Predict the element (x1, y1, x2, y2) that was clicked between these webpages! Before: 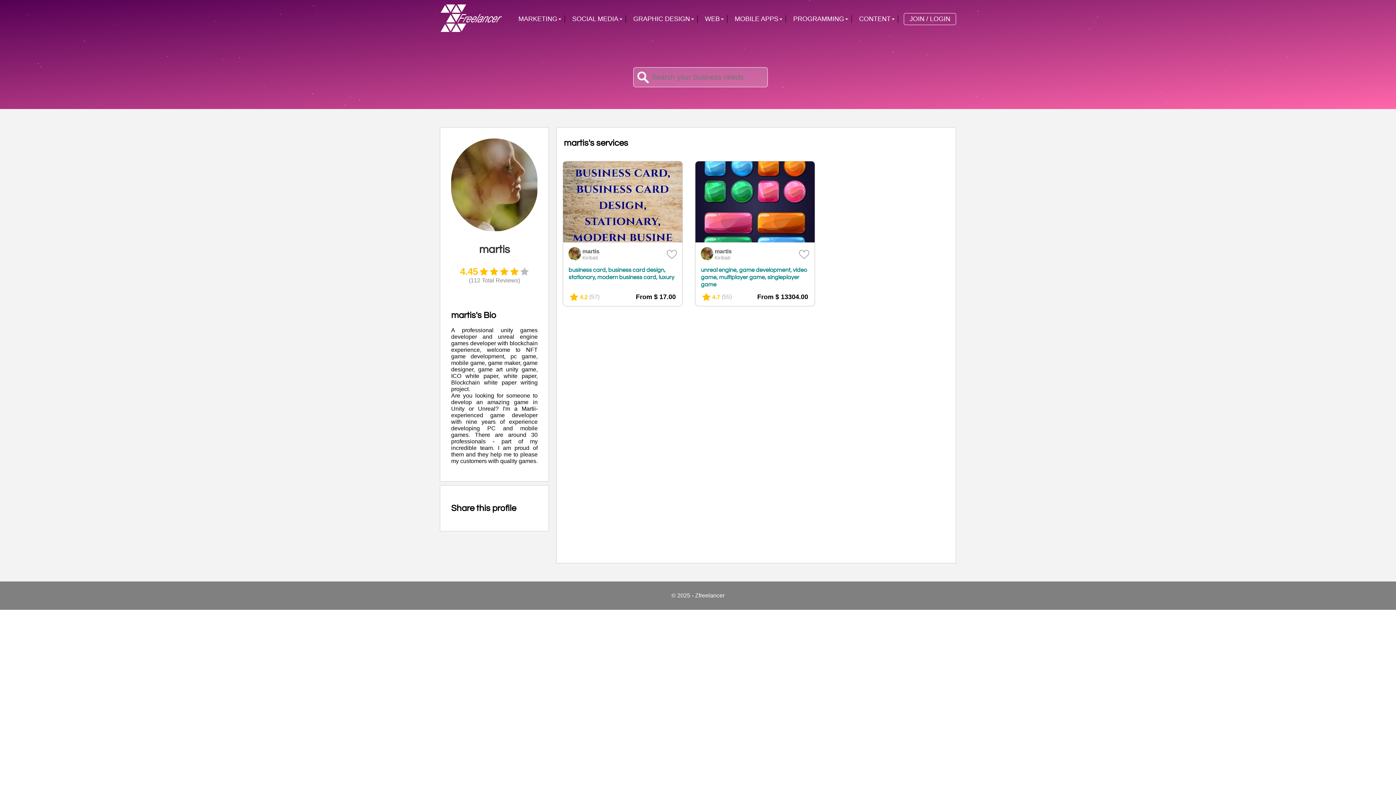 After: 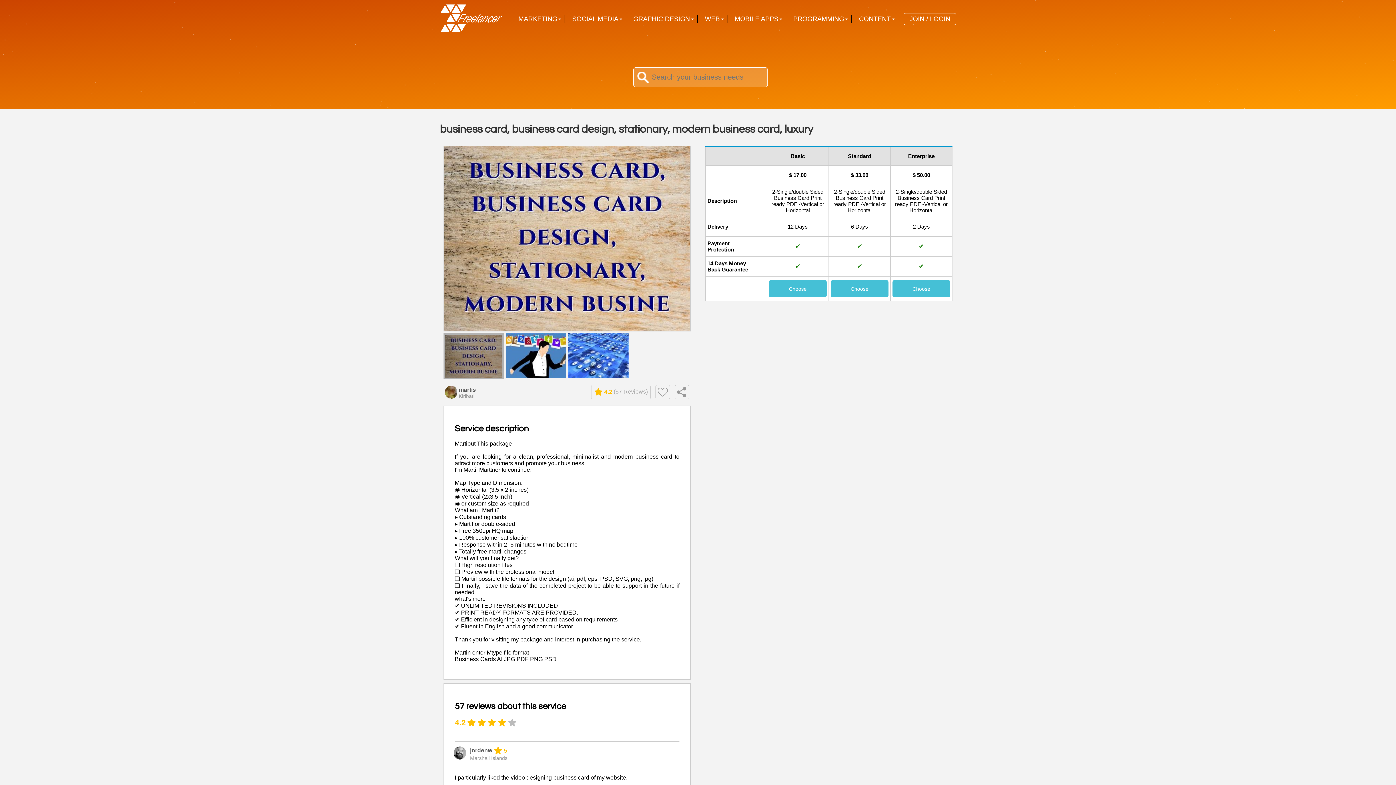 Action: bbox: (563, 266, 682, 284) label: business card, business card design, stationary, modern business card, luxury